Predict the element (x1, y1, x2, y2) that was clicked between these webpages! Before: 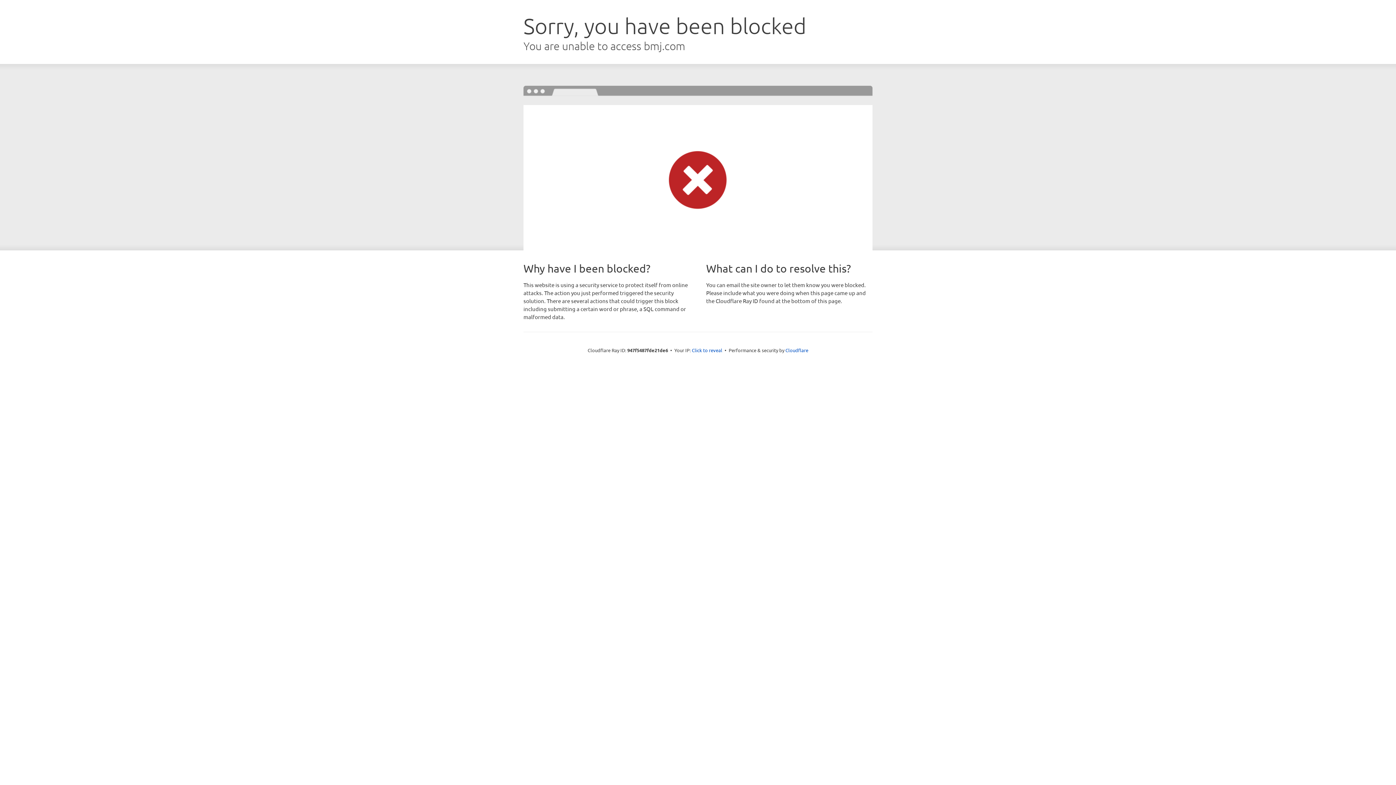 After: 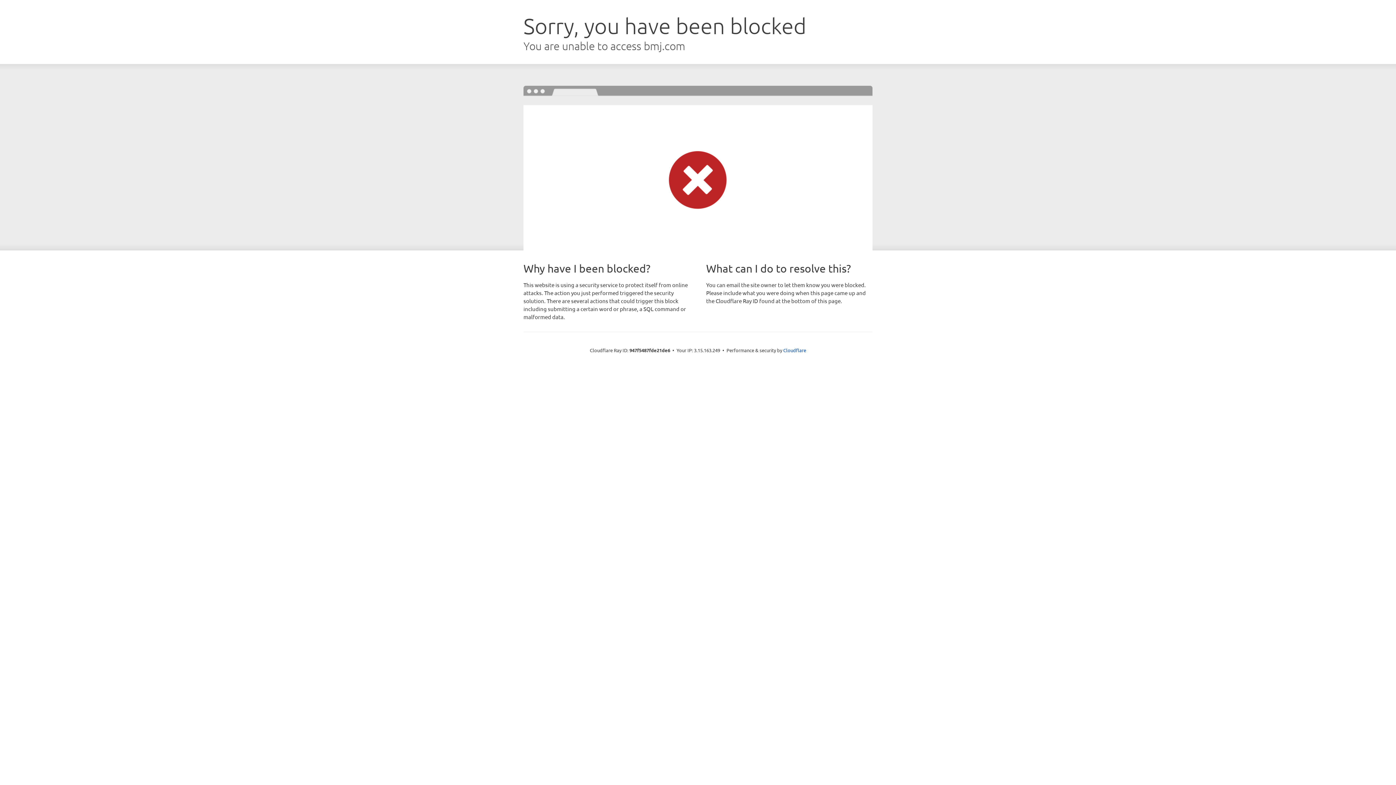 Action: label: Click to reveal bbox: (692, 346, 722, 353)